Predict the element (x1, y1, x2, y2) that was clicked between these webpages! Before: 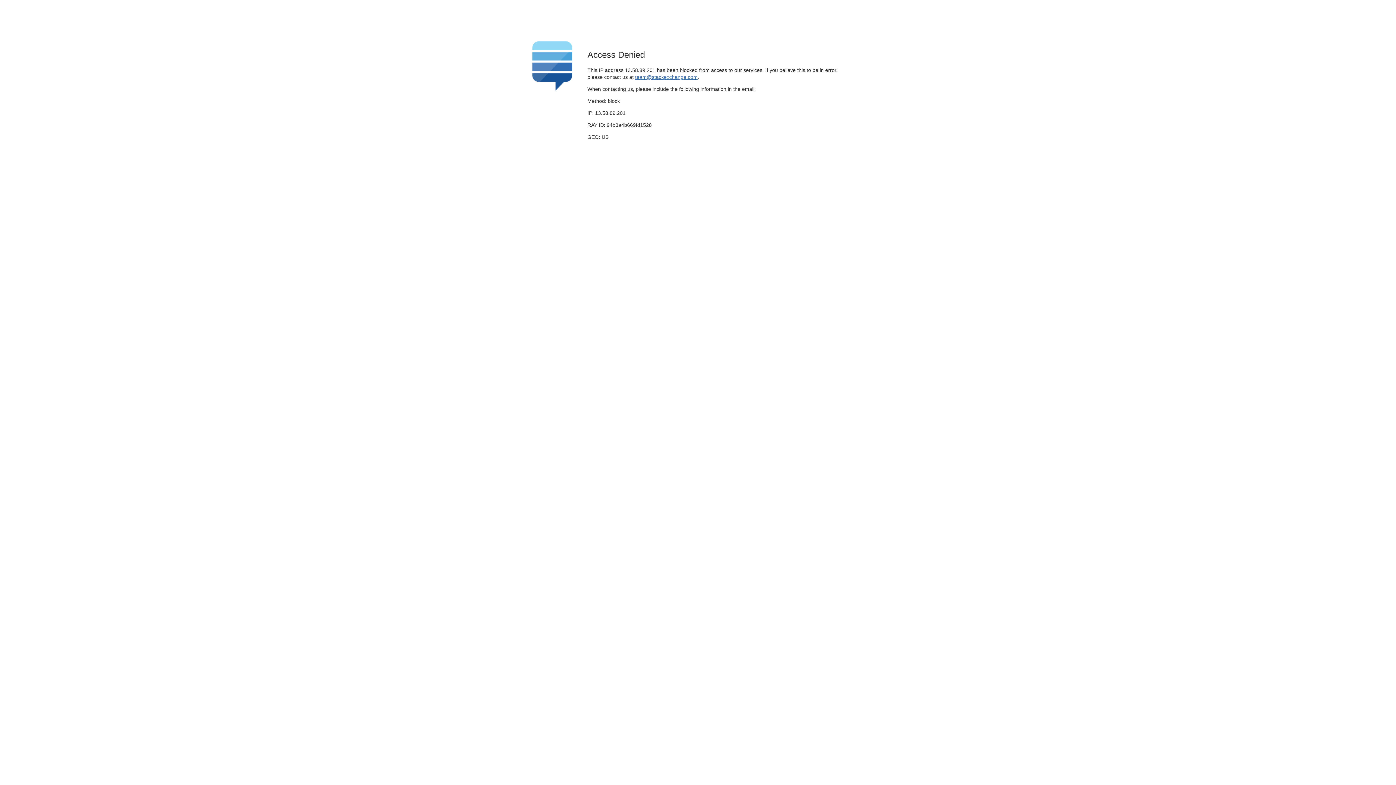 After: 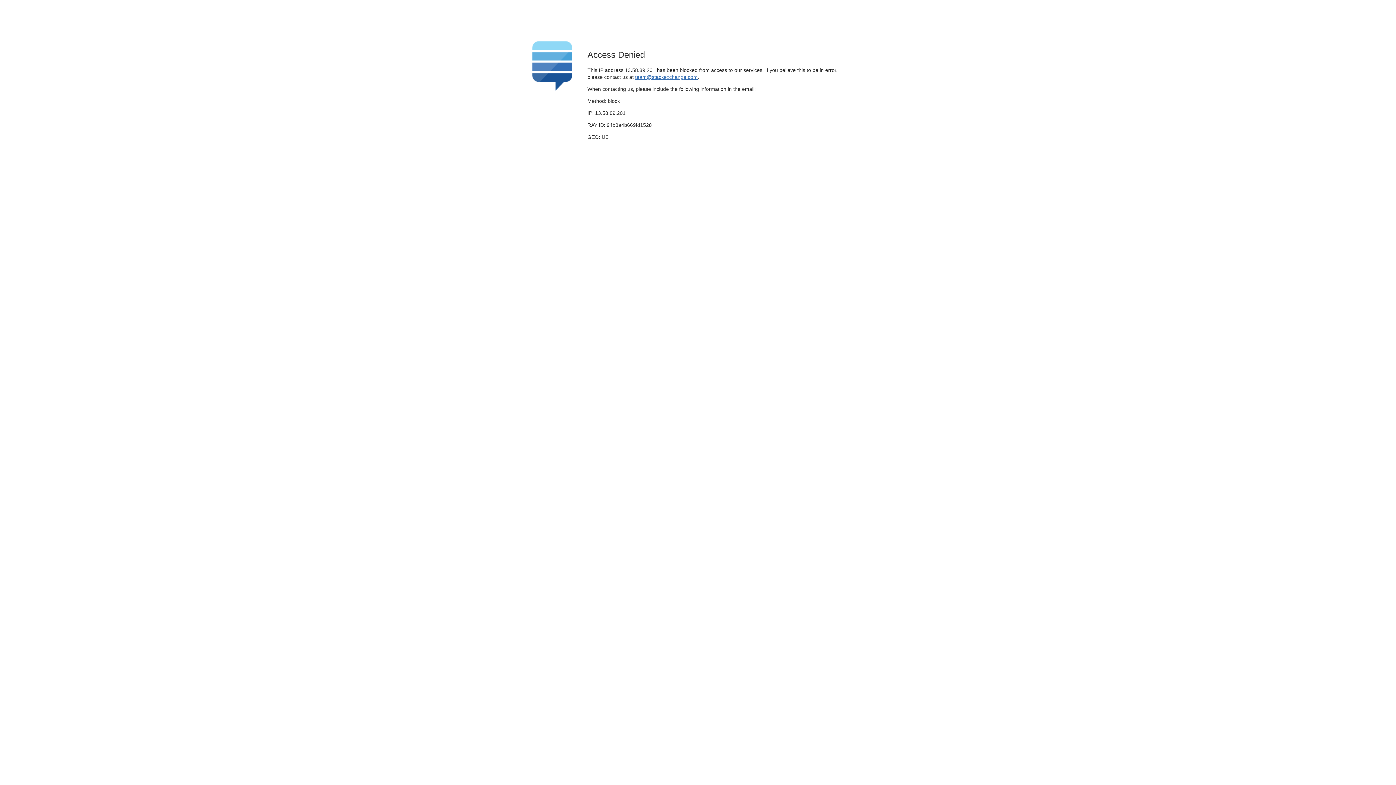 Action: bbox: (635, 74, 697, 79) label: team@stackexchange.com